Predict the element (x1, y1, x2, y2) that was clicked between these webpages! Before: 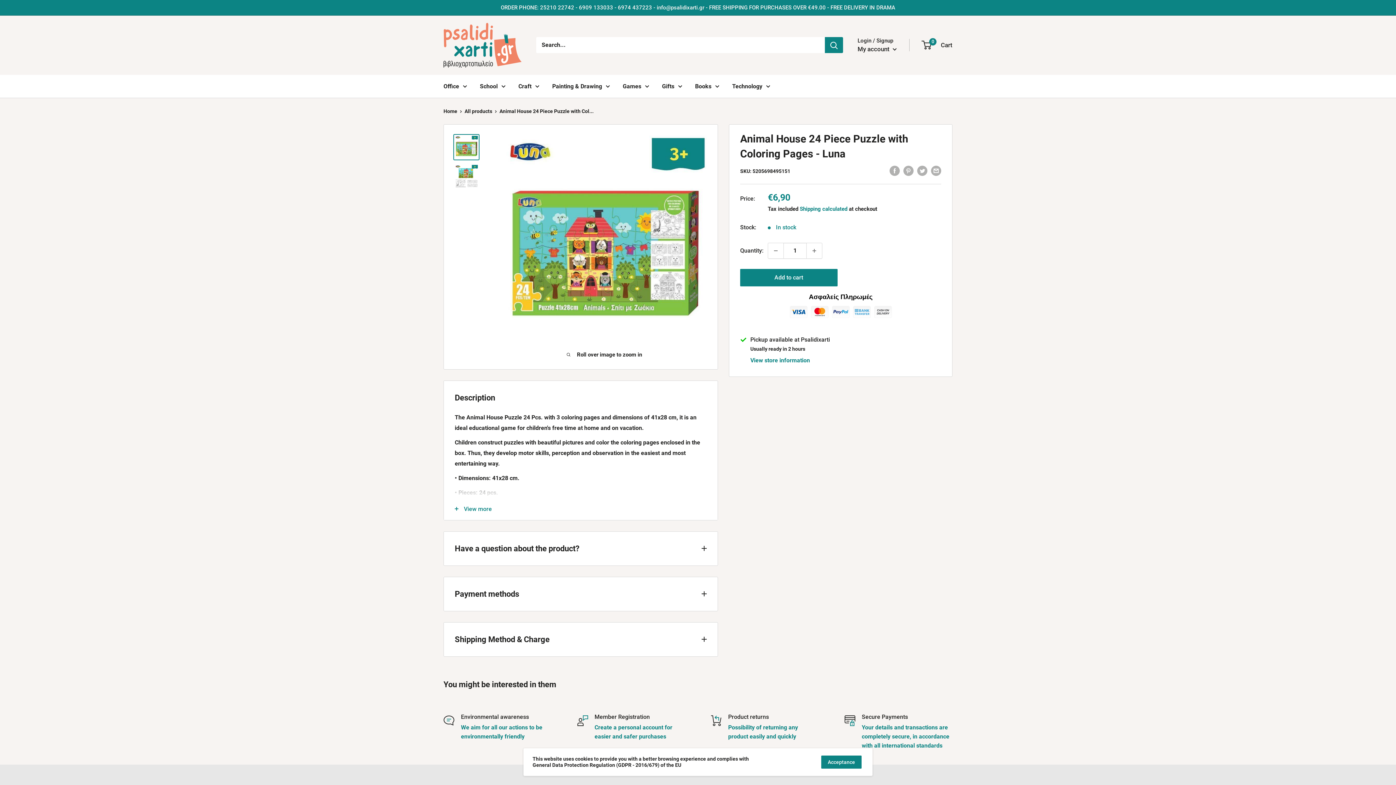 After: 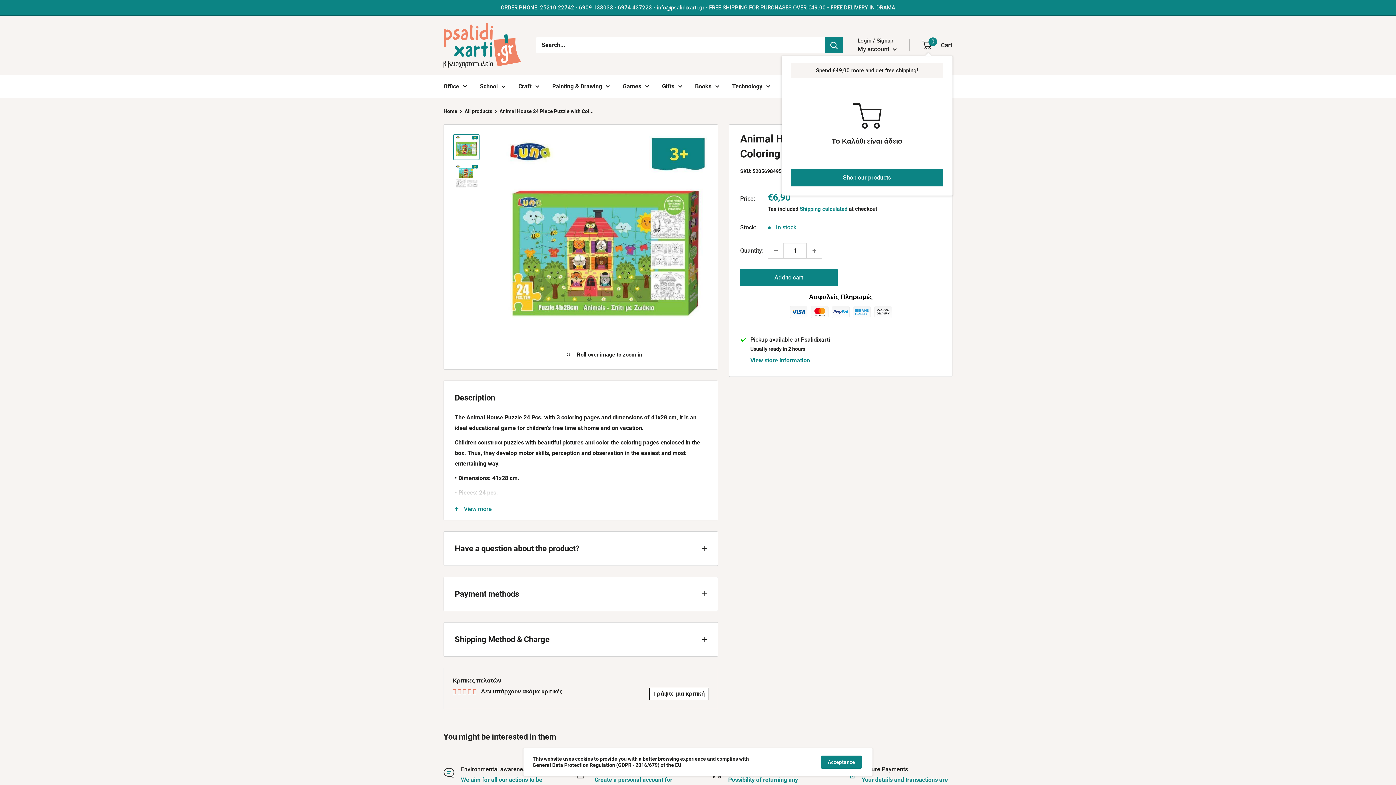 Action: bbox: (922, 39, 952, 50) label: 0
 Cart